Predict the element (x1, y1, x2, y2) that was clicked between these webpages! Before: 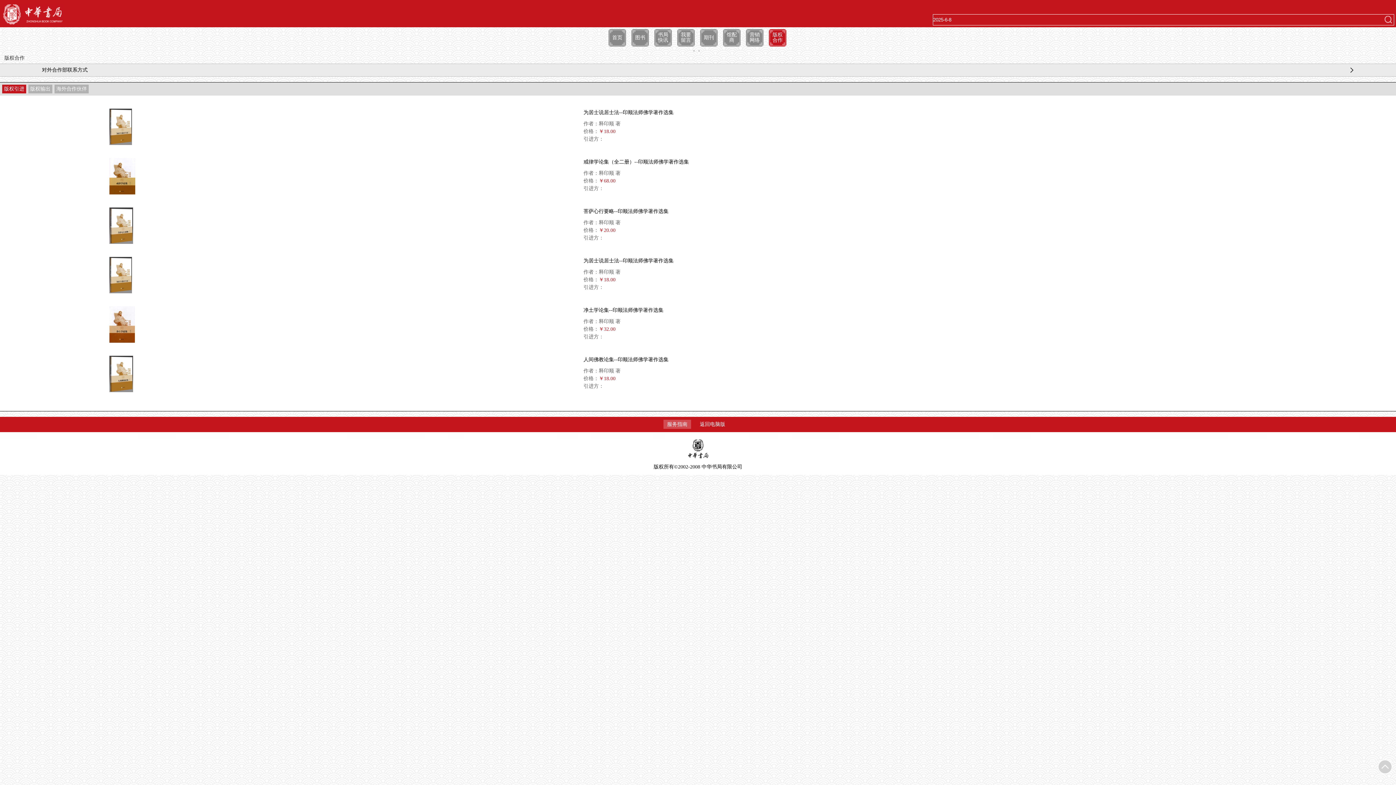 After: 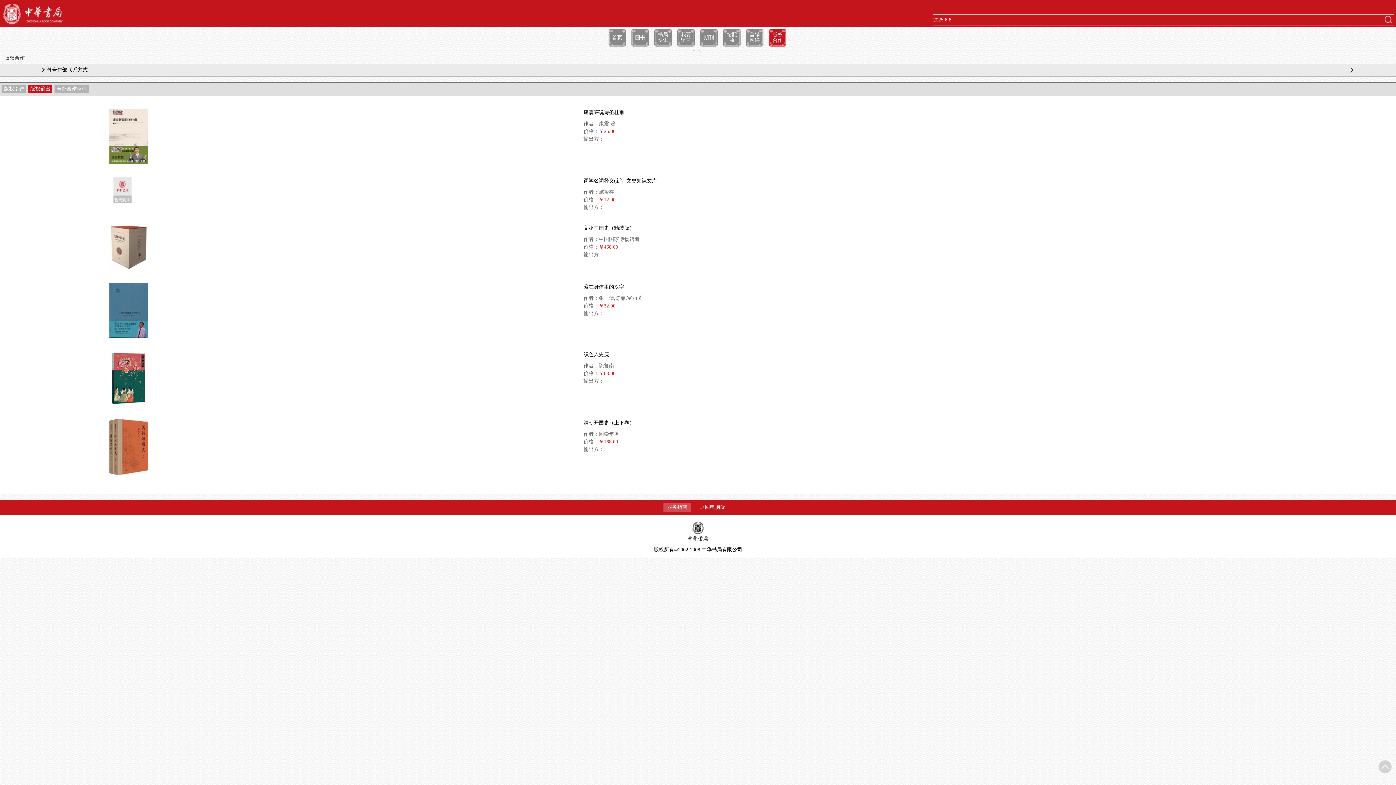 Action: label: 版权输出 bbox: (28, 84, 52, 93)